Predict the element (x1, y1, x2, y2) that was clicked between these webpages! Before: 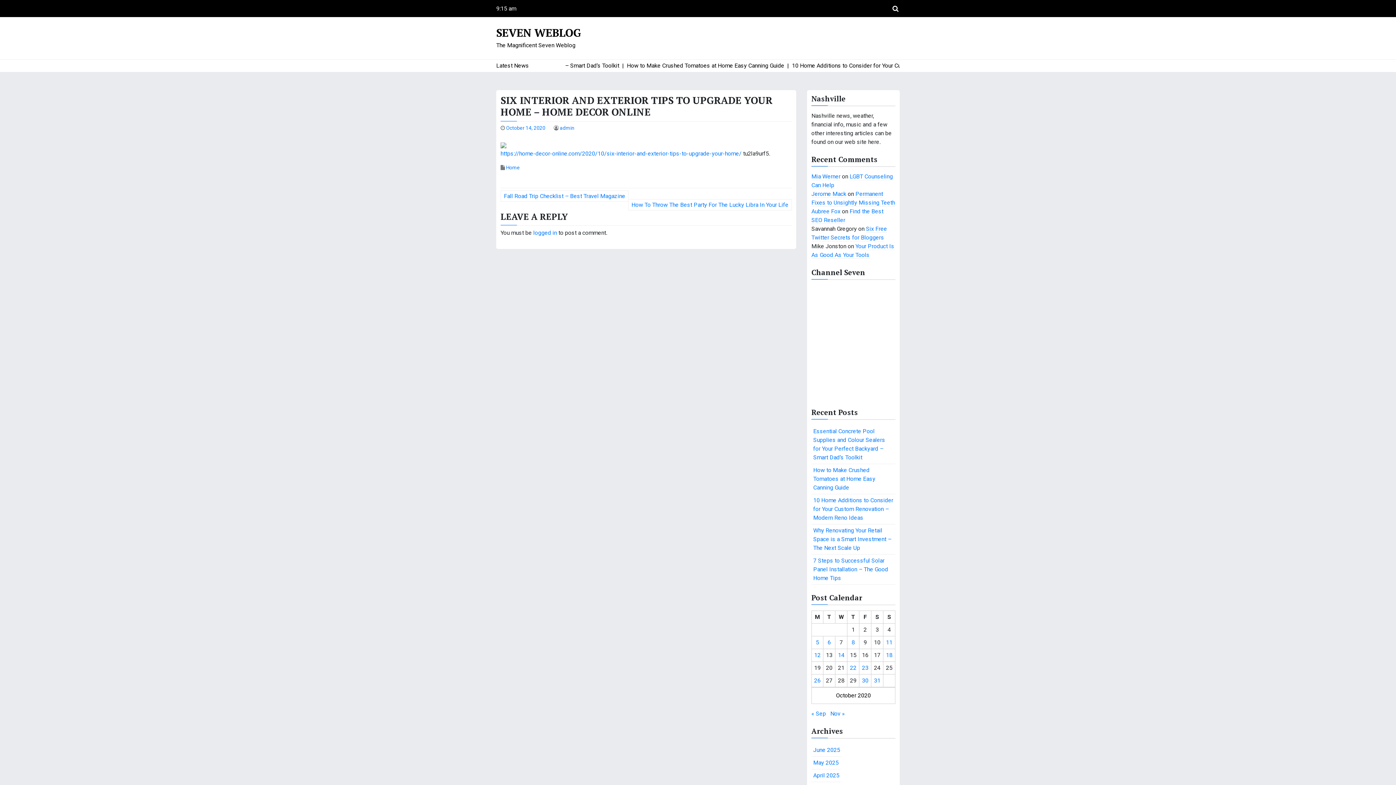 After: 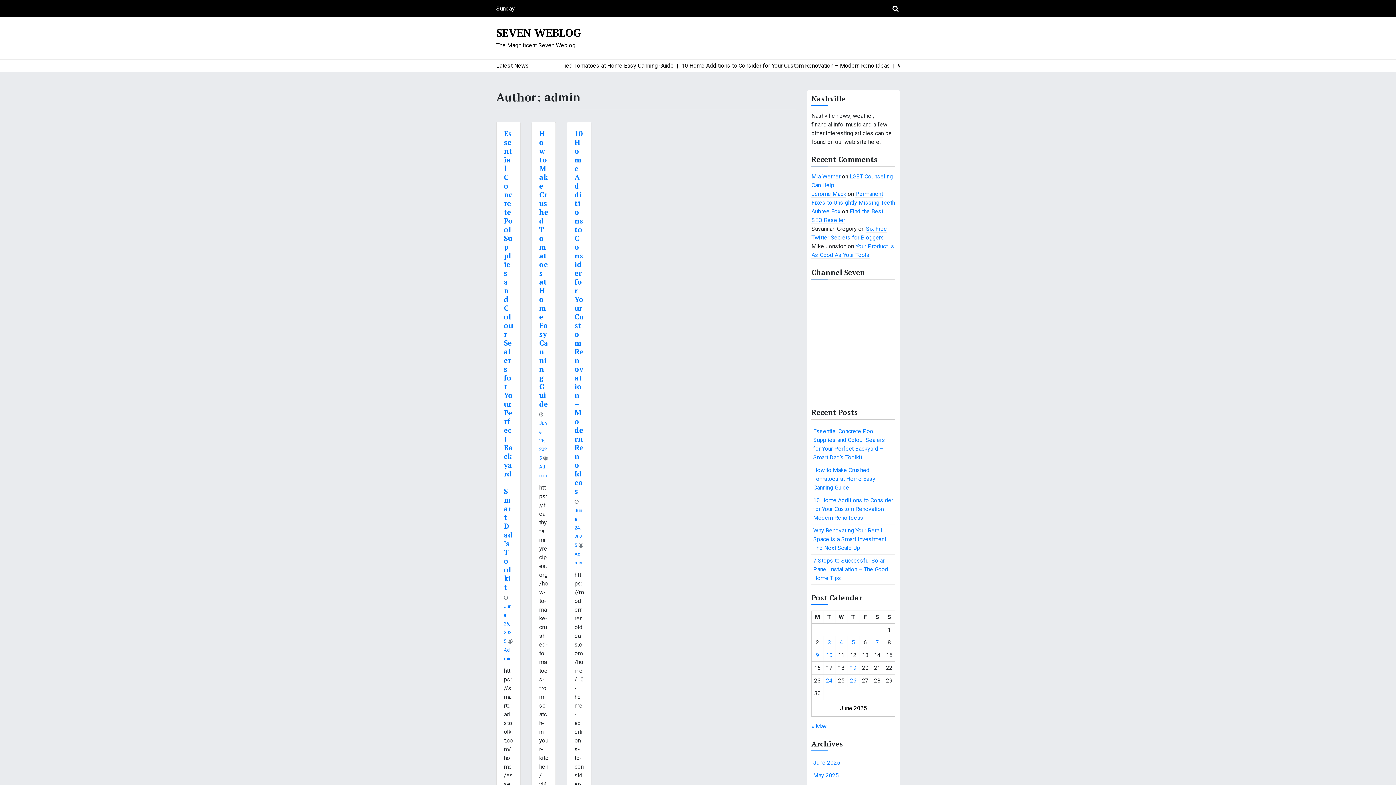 Action: label: admin bbox: (560, 125, 574, 130)